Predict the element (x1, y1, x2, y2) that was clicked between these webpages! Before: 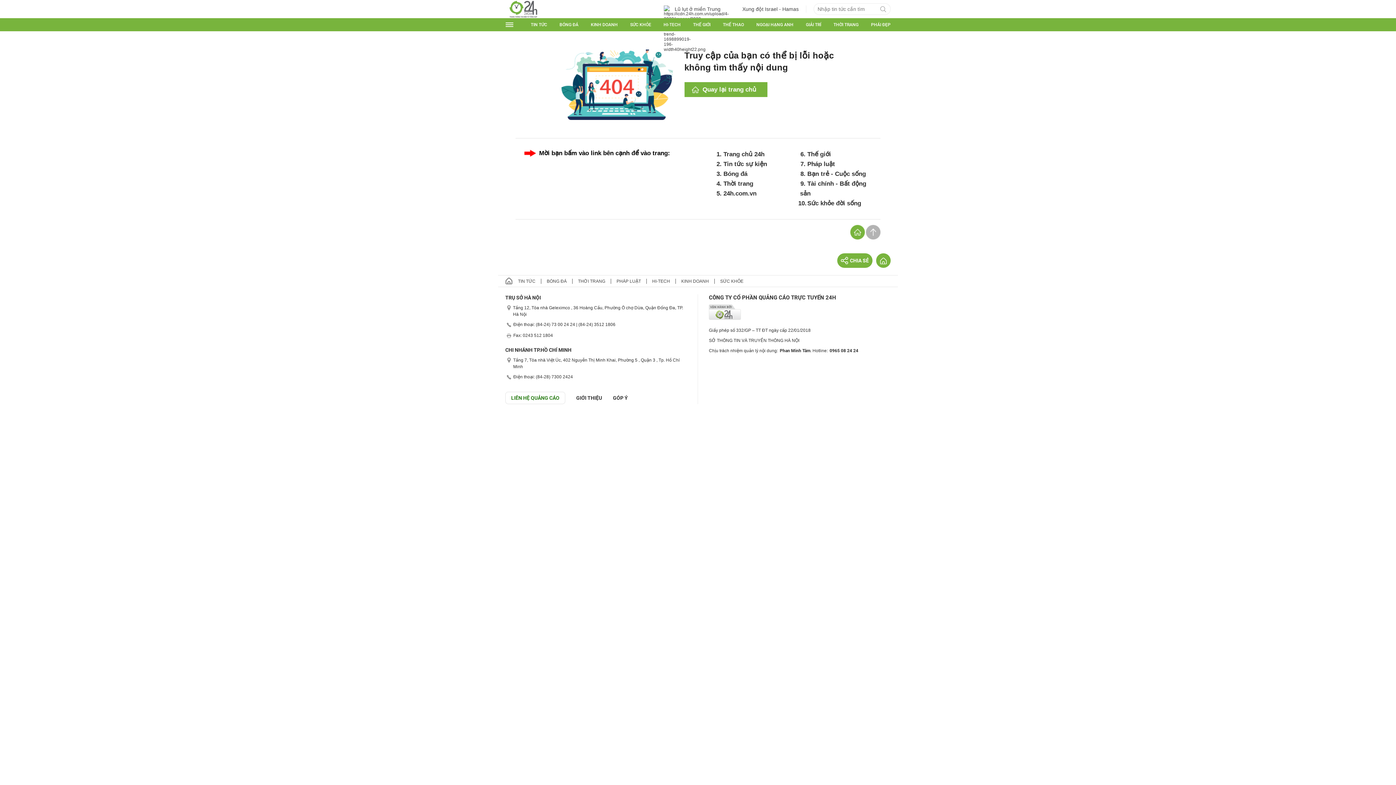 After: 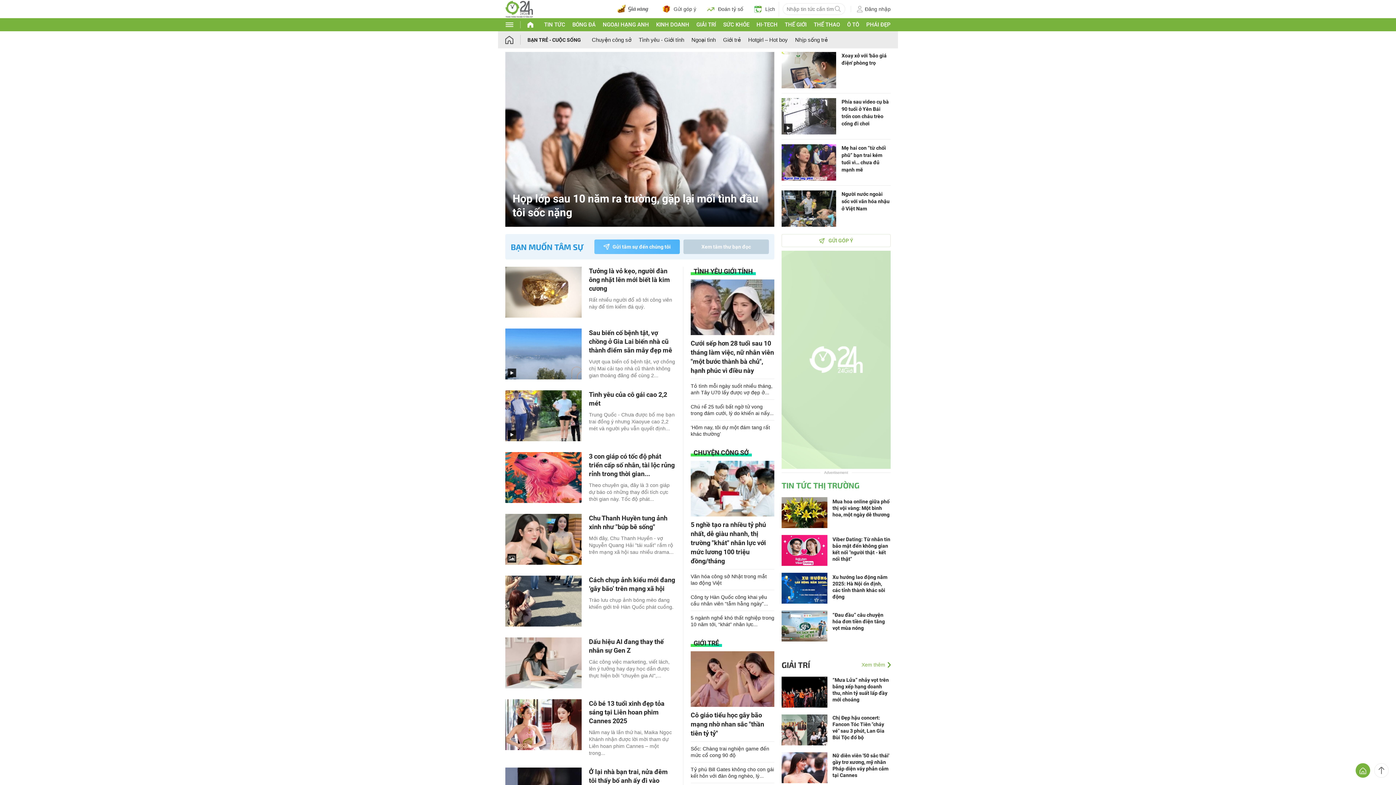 Action: label: Bạn trẻ - Cuộc sống bbox: (798, 169, 871, 178)